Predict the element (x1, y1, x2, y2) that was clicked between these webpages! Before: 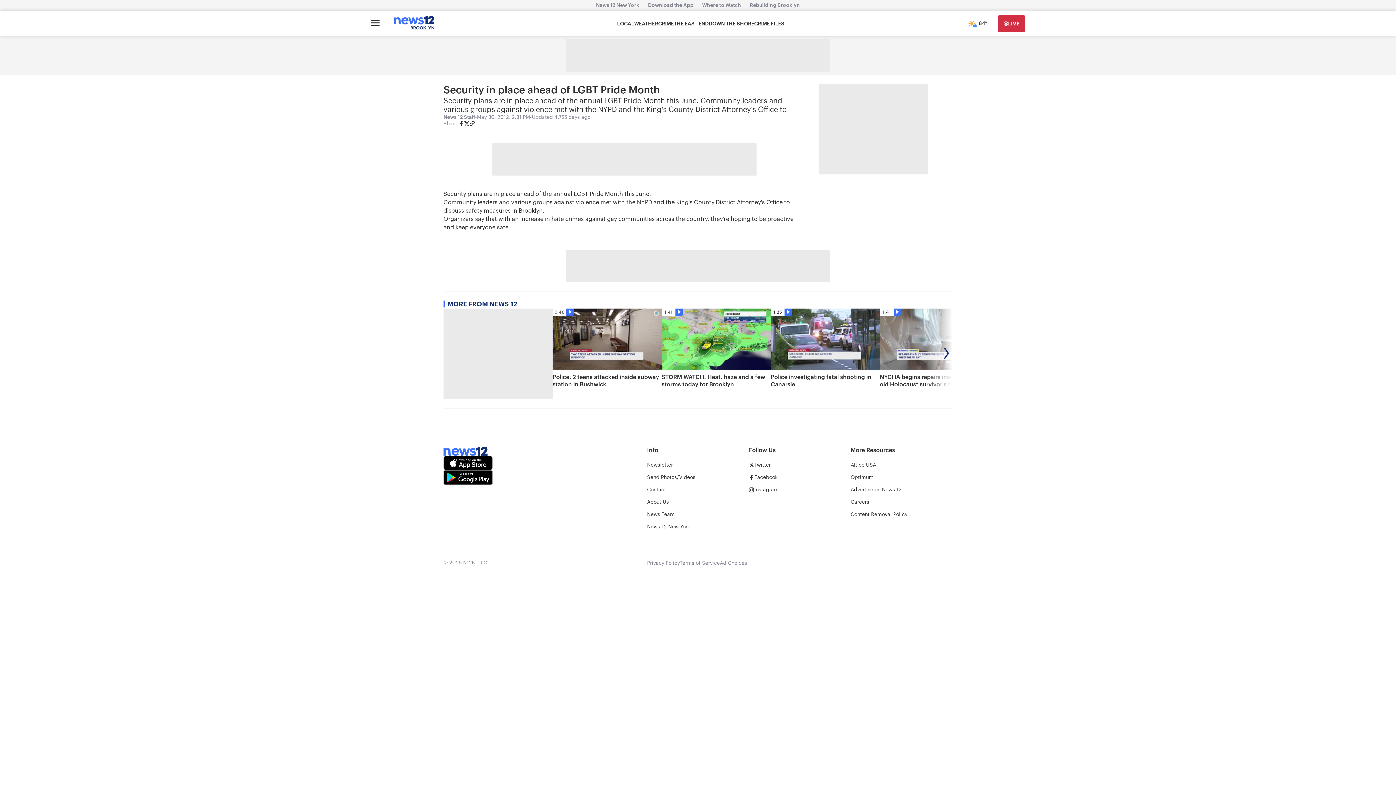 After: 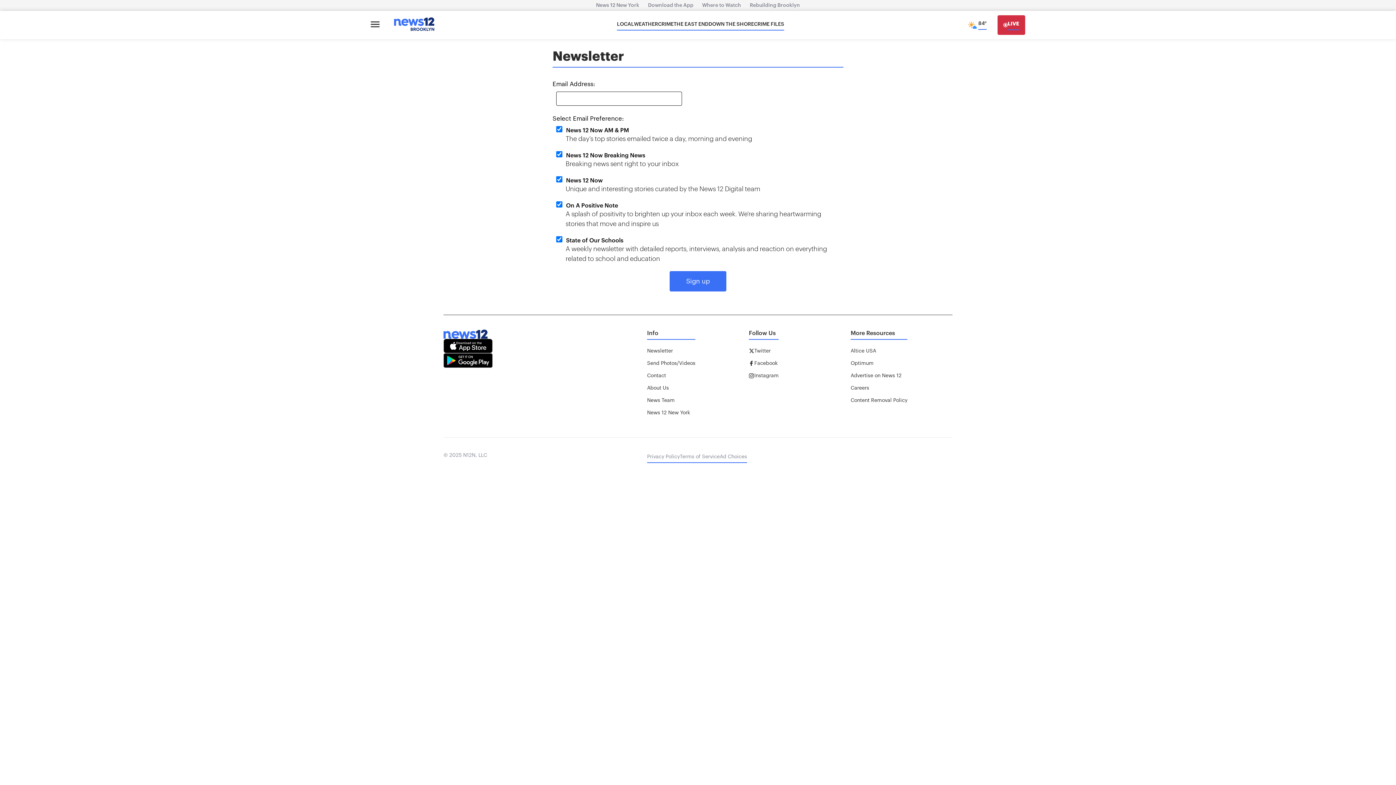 Action: label: Newsletter bbox: (647, 462, 673, 468)